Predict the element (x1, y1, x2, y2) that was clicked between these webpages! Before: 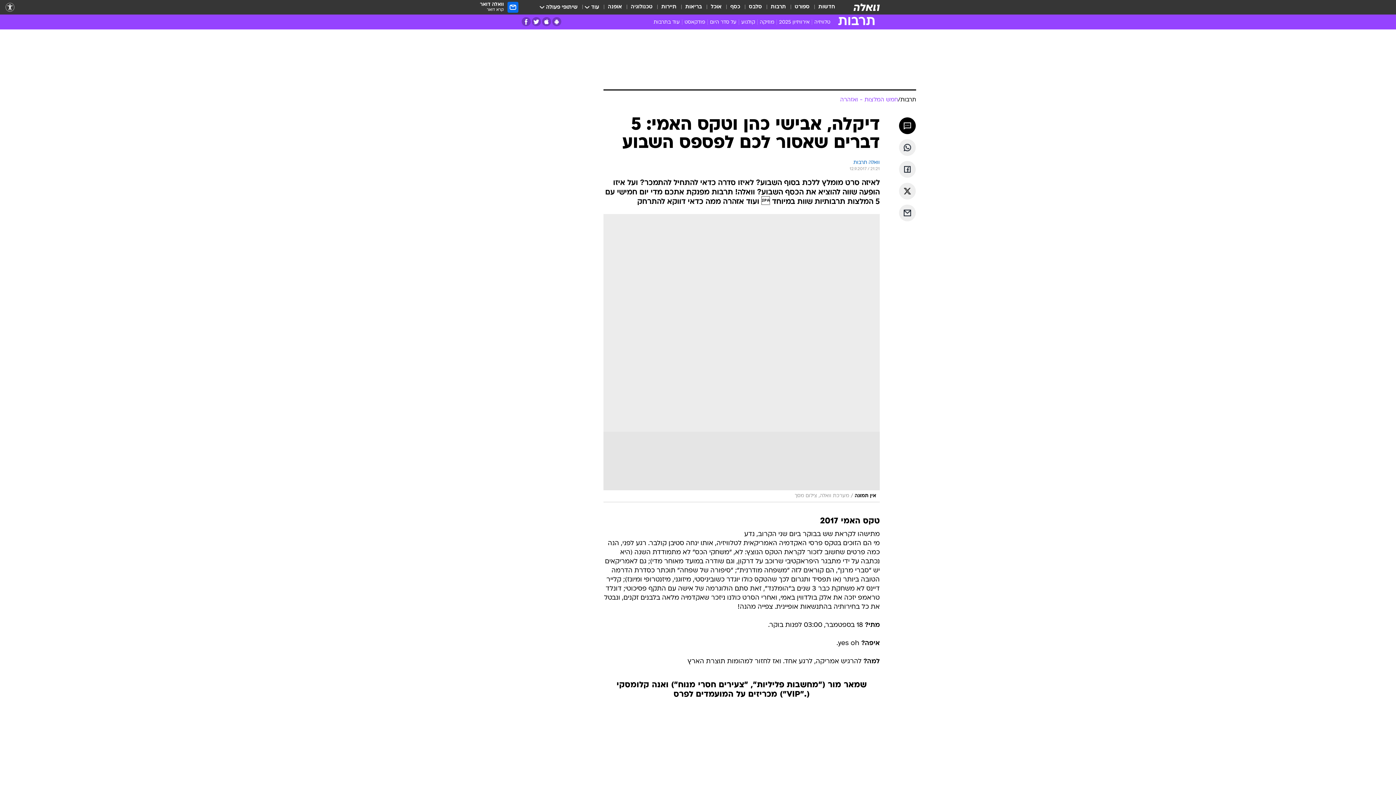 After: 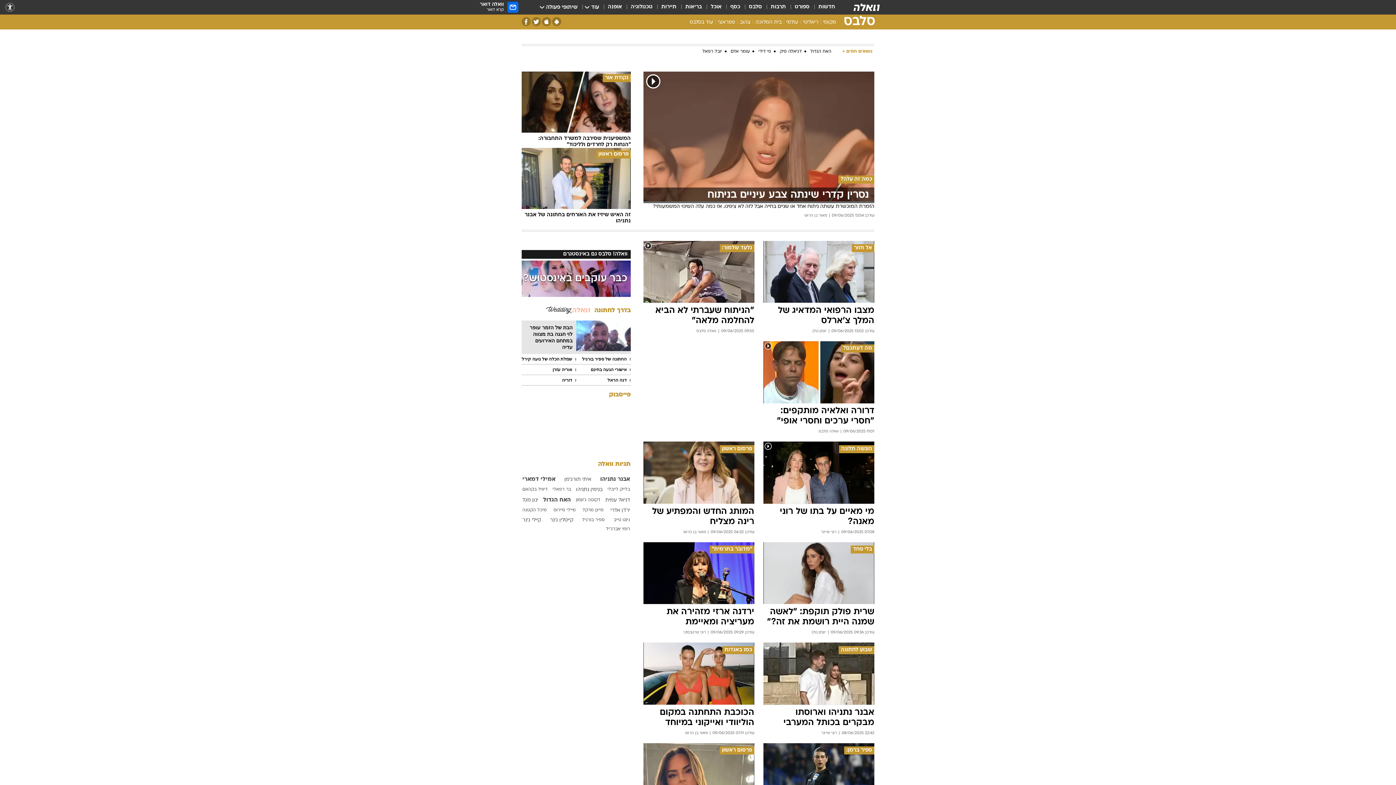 Action: label: סלבס bbox: (749, 3, 762, 11)